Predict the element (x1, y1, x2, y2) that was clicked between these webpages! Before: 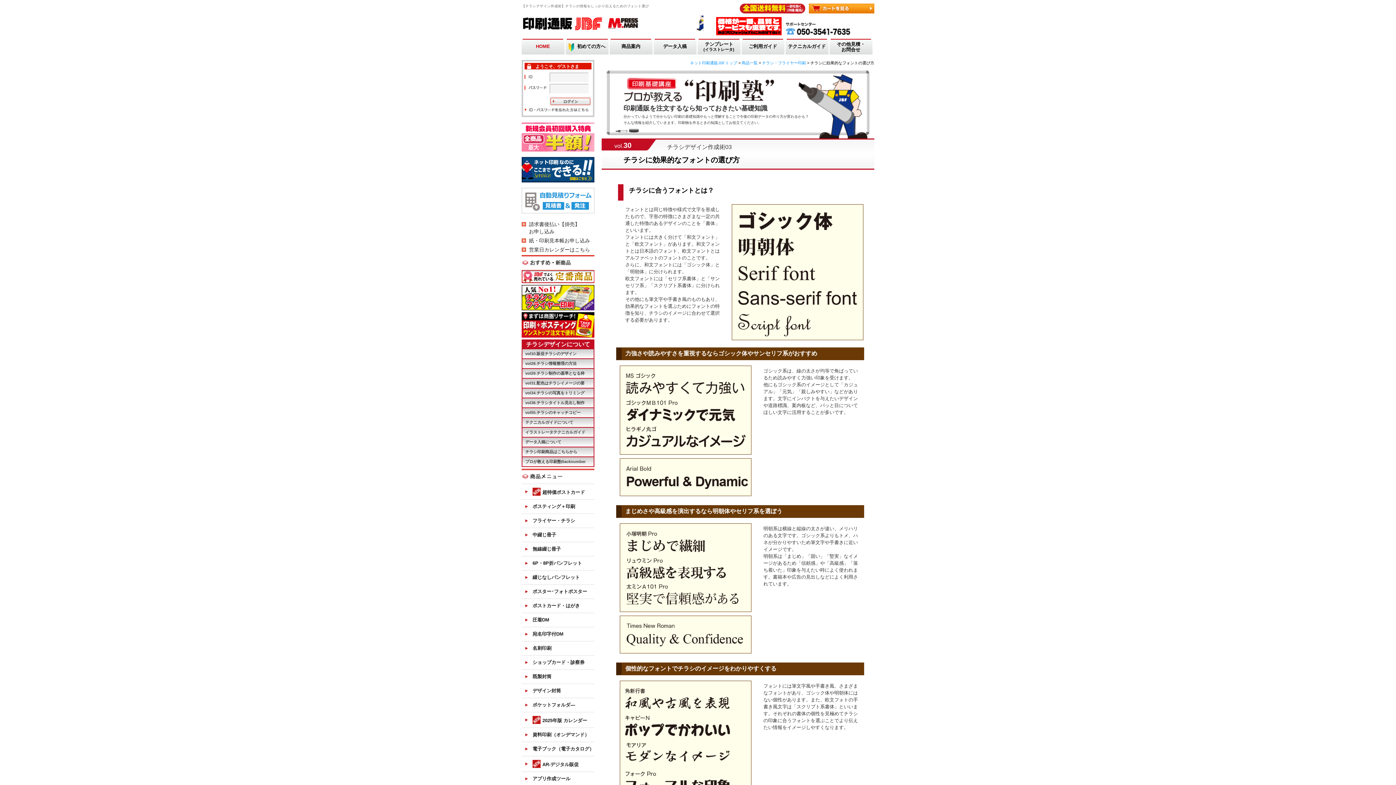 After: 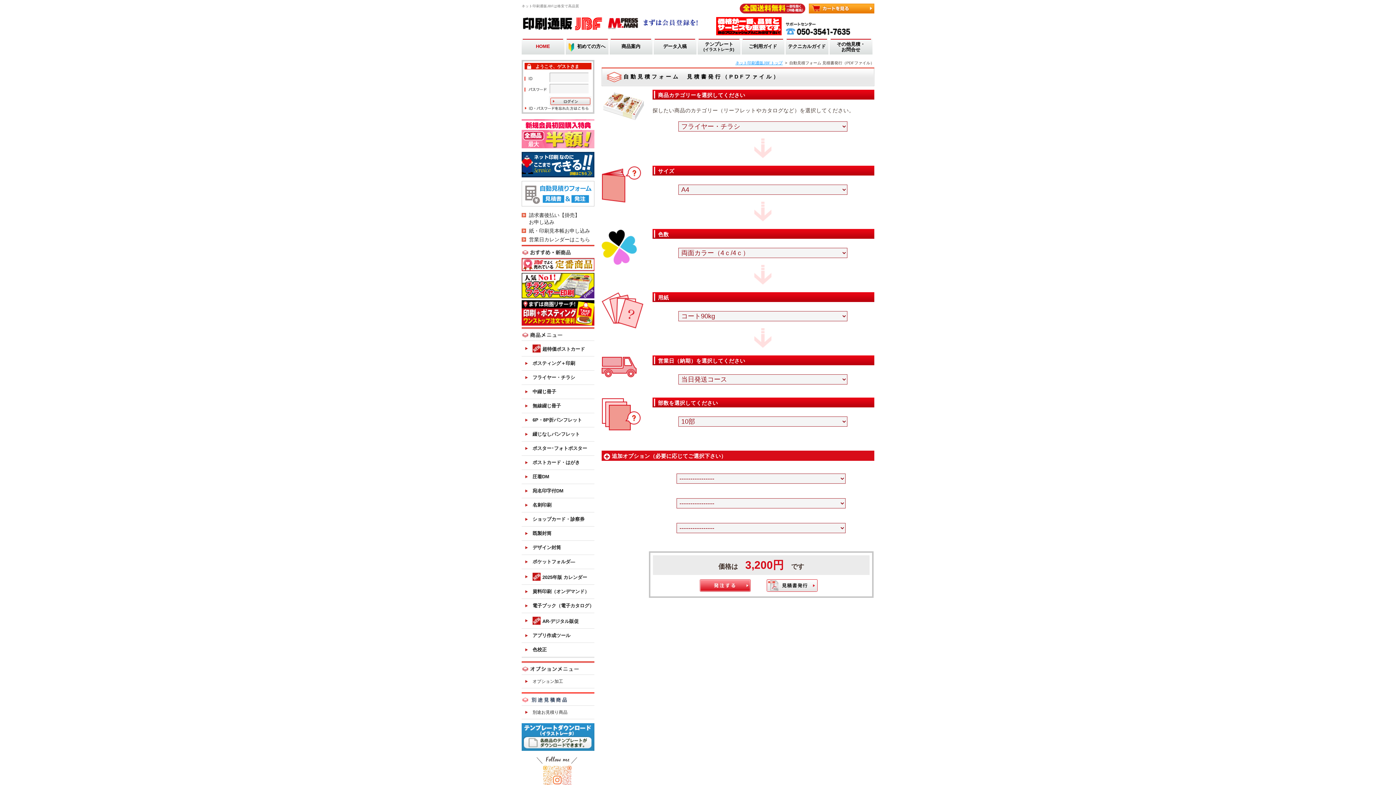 Action: bbox: (521, 188, 594, 215)